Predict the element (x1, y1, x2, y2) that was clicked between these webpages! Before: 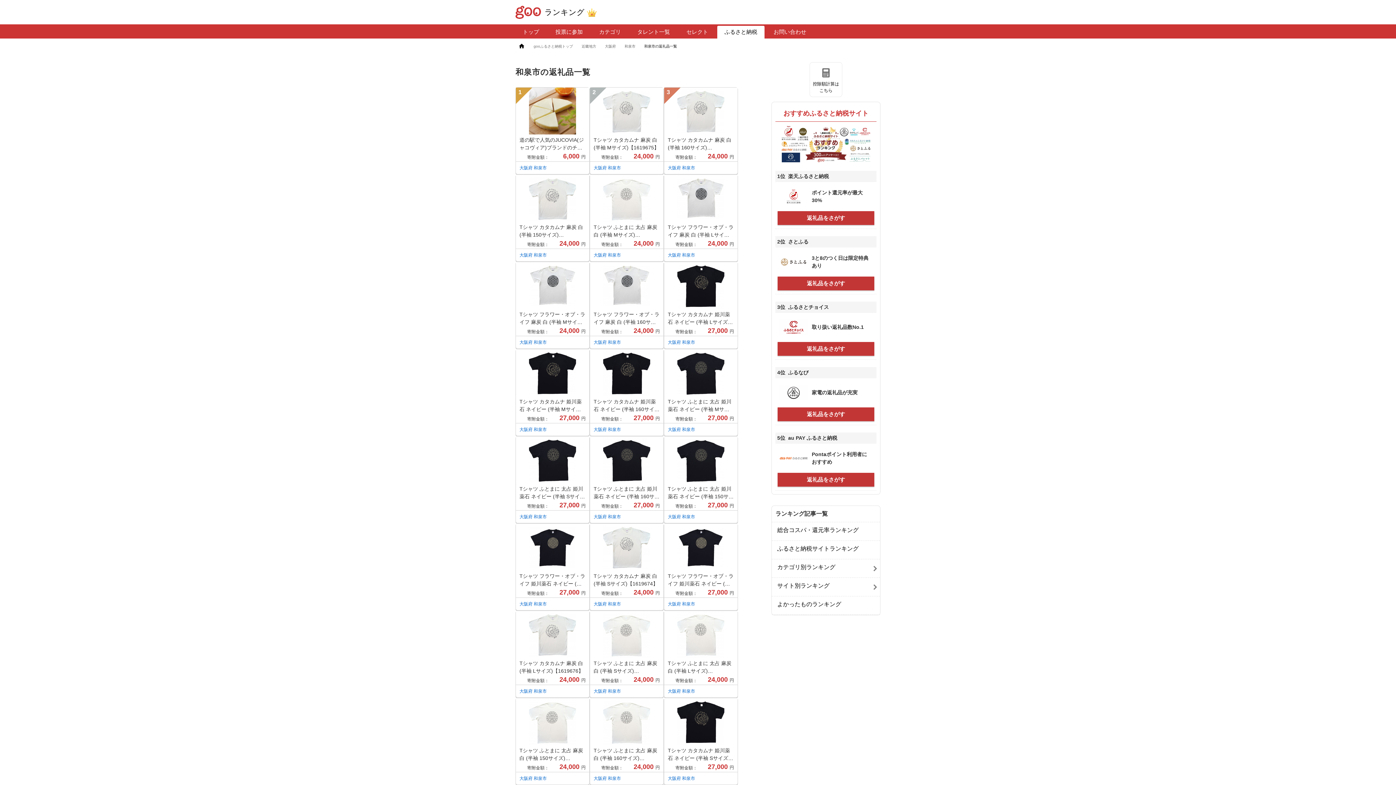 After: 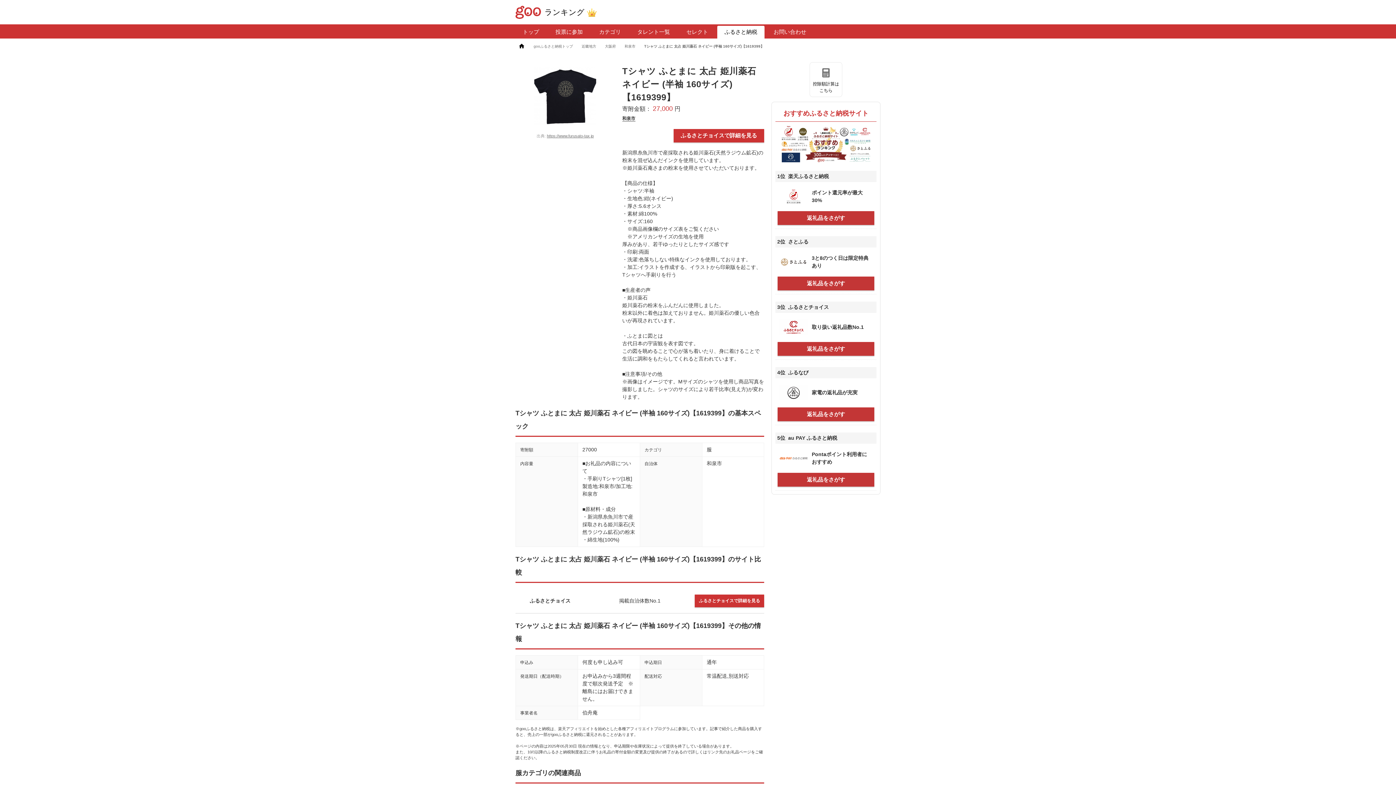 Action: bbox: (590, 436, 663, 510) label: Tシャツ ふとまに 太占 姫川薬石 ネイビー (半袖 160サイズ)【1619399】

寄附金額：
27,000 円